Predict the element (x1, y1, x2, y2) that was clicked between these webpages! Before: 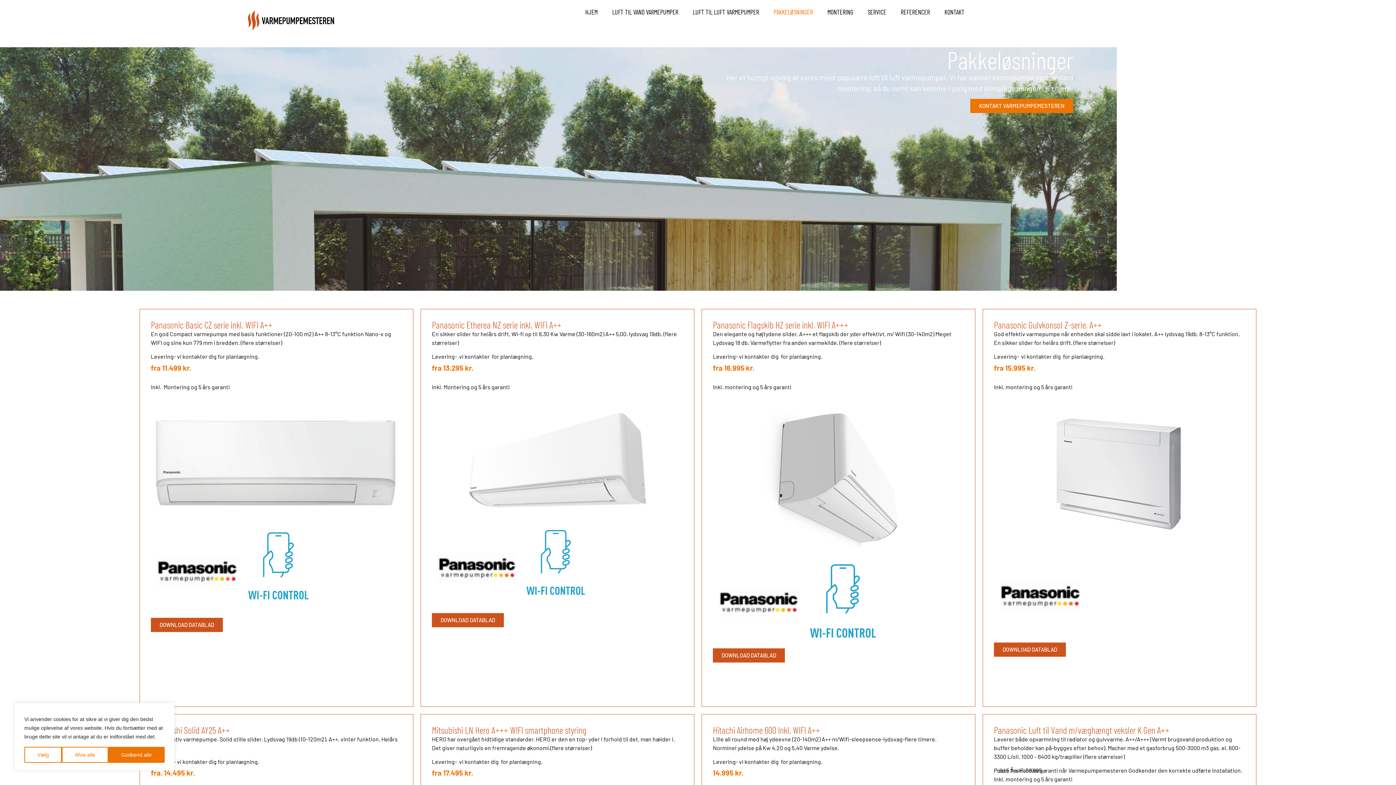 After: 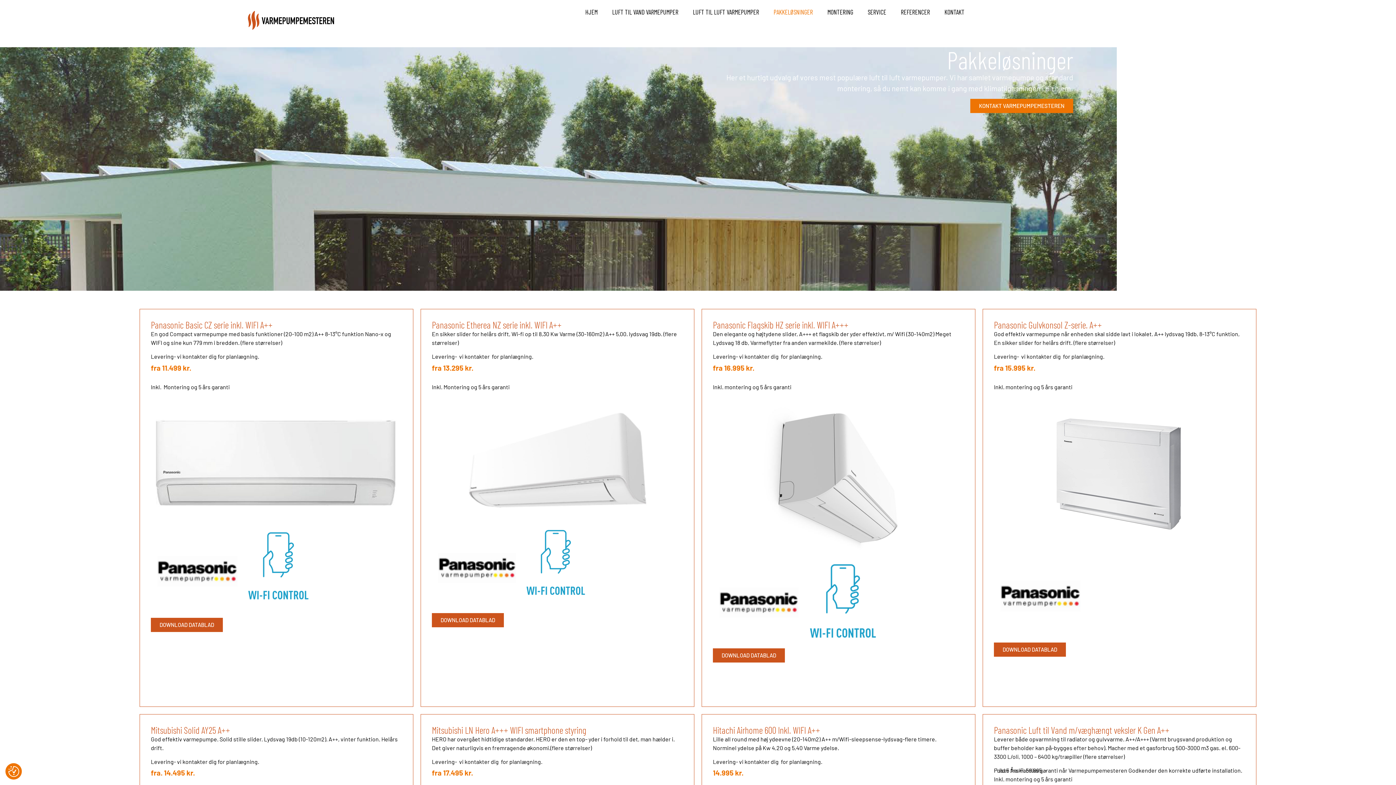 Action: label: Afvis alle bbox: (61, 747, 108, 763)